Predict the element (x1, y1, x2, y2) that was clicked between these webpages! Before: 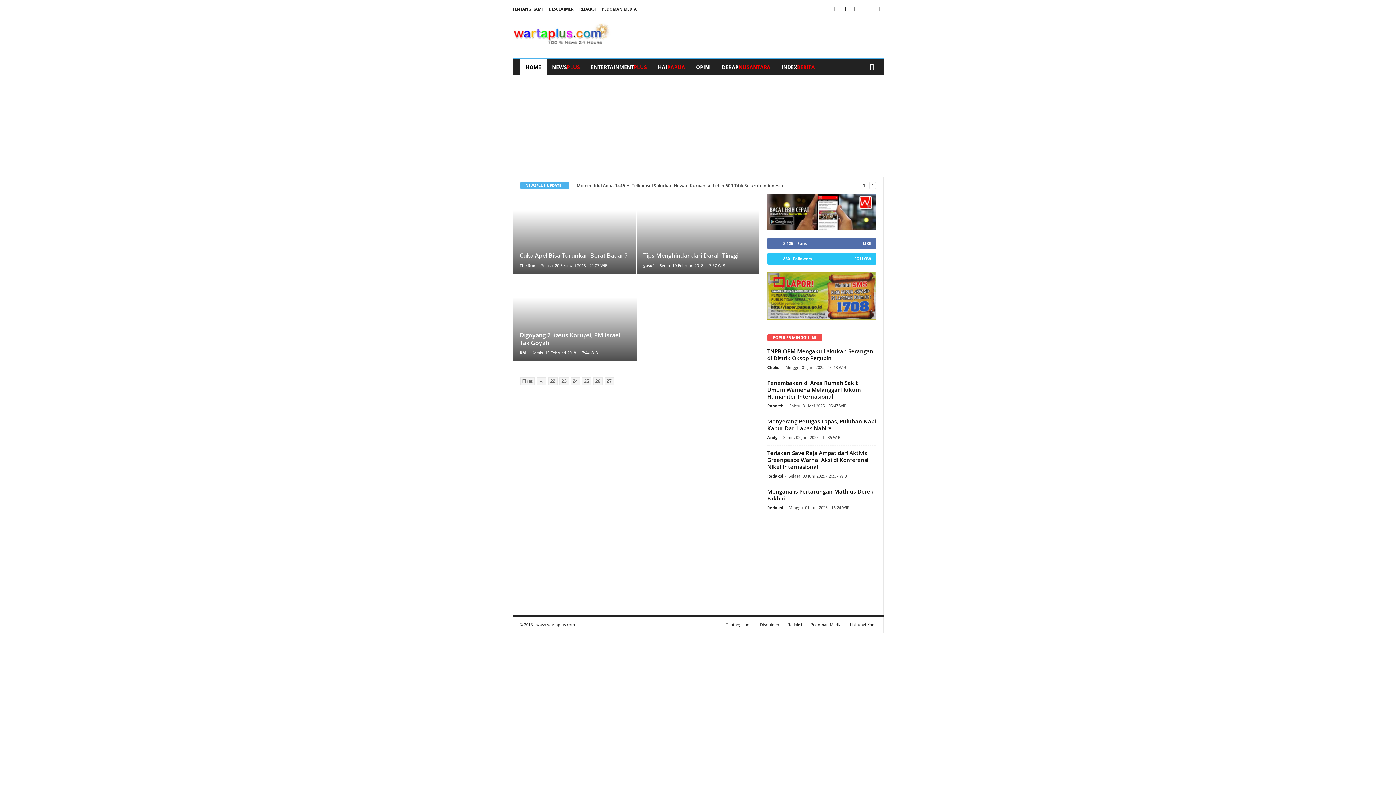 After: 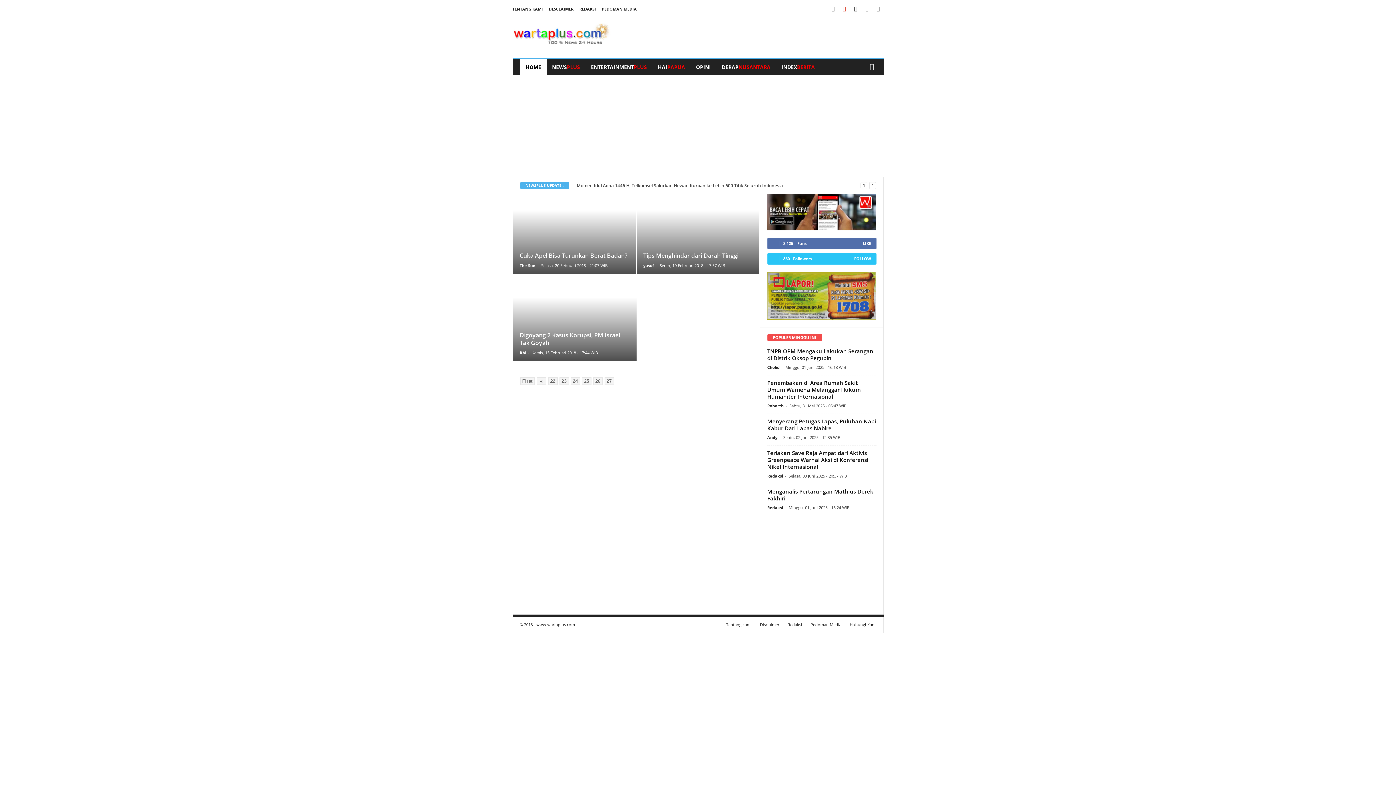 Action: bbox: (840, 6, 848, 11)